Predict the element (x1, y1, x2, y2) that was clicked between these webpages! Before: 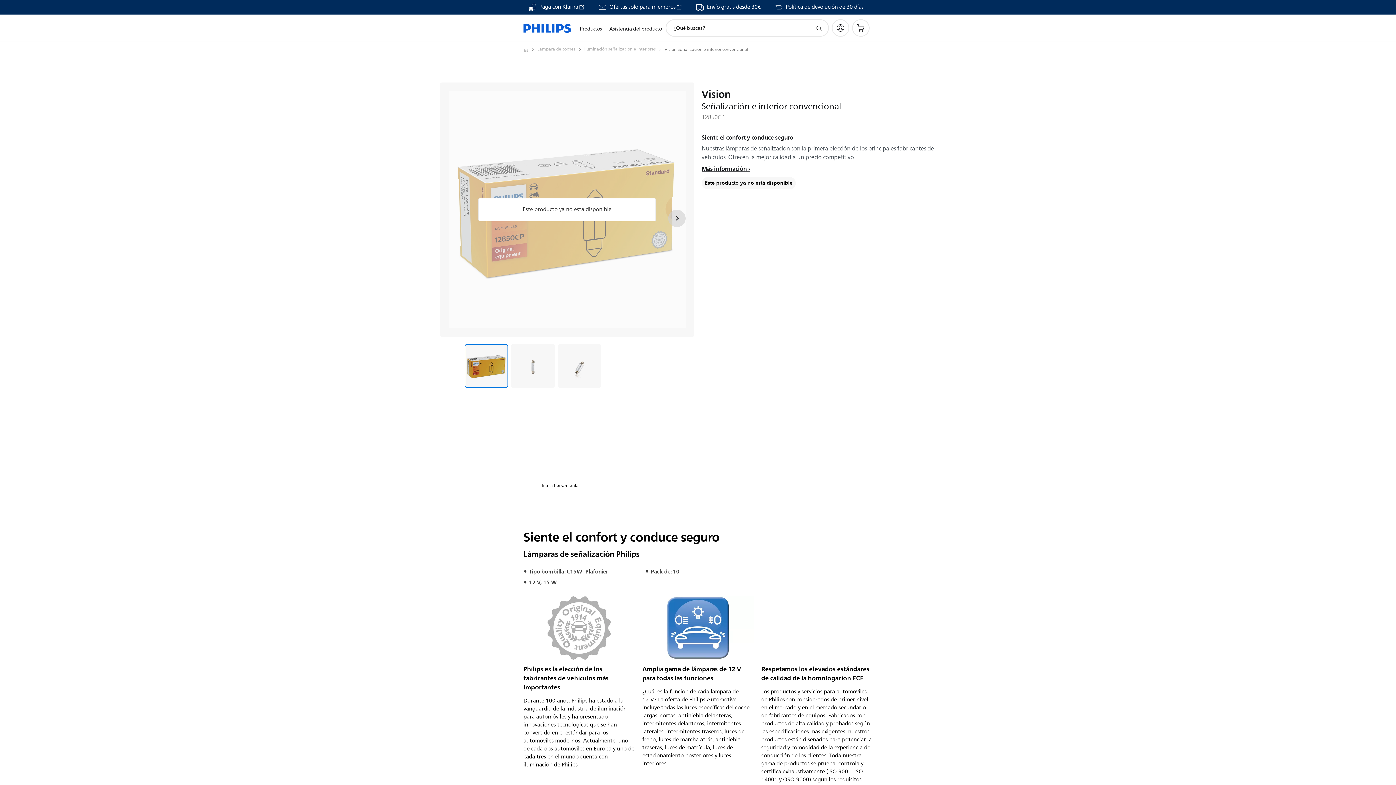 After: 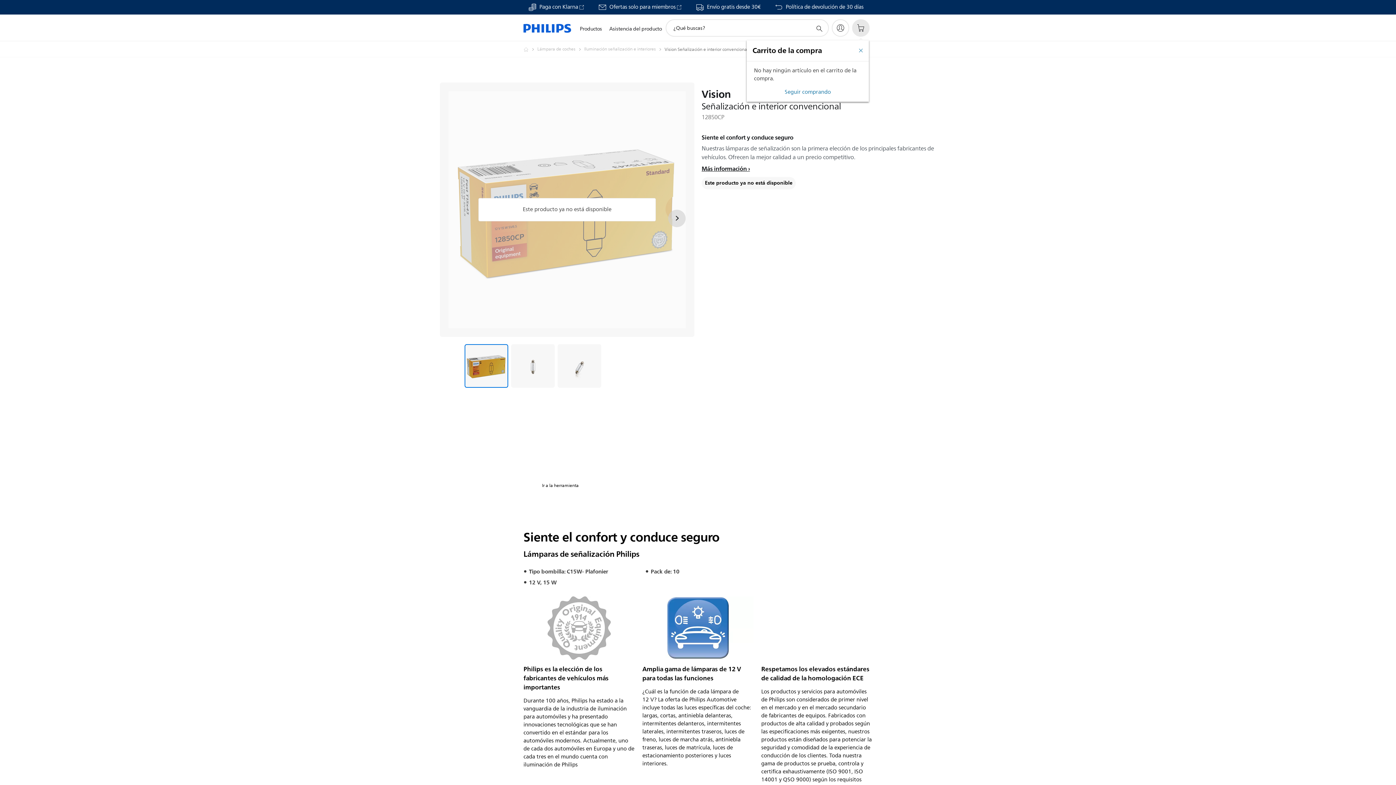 Action: bbox: (852, 19, 869, 36) label: Carrito de la compra